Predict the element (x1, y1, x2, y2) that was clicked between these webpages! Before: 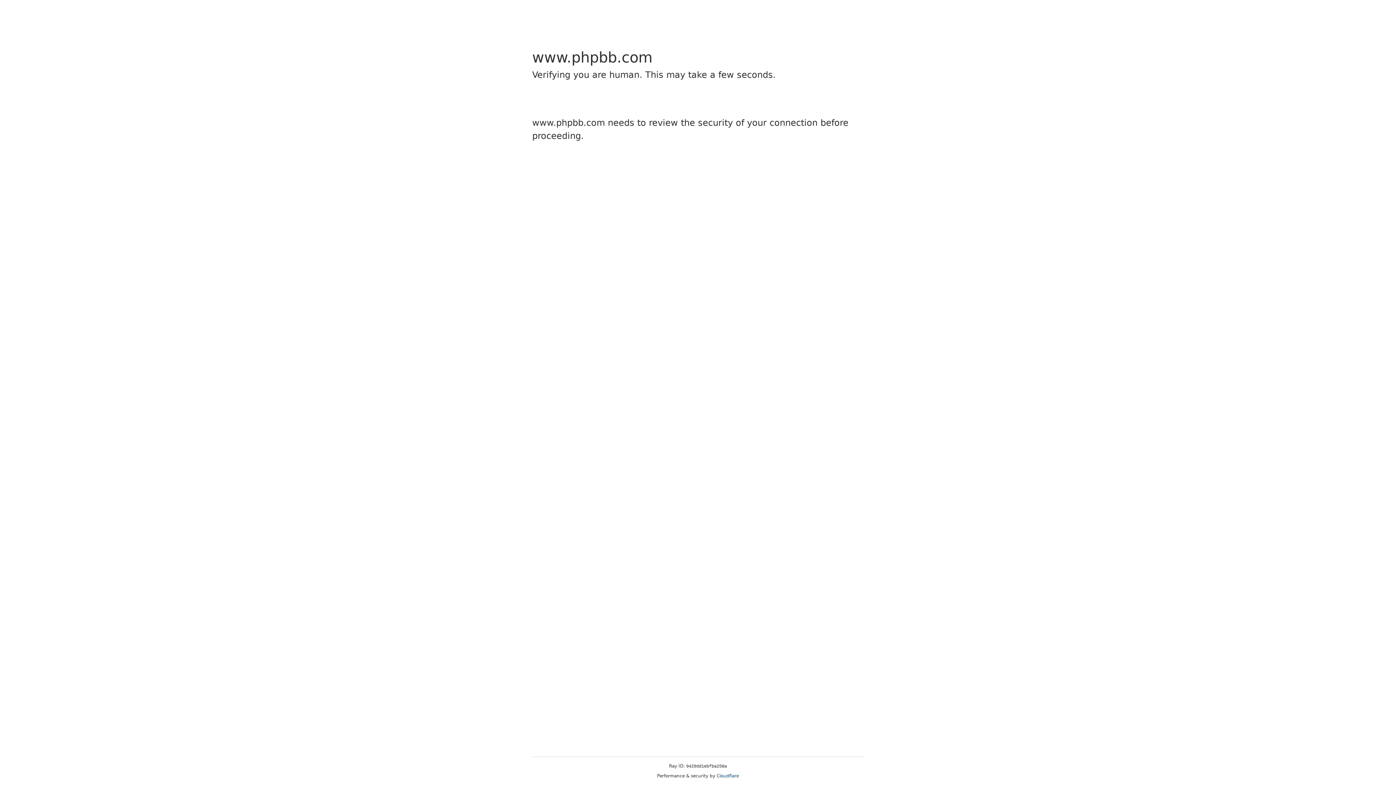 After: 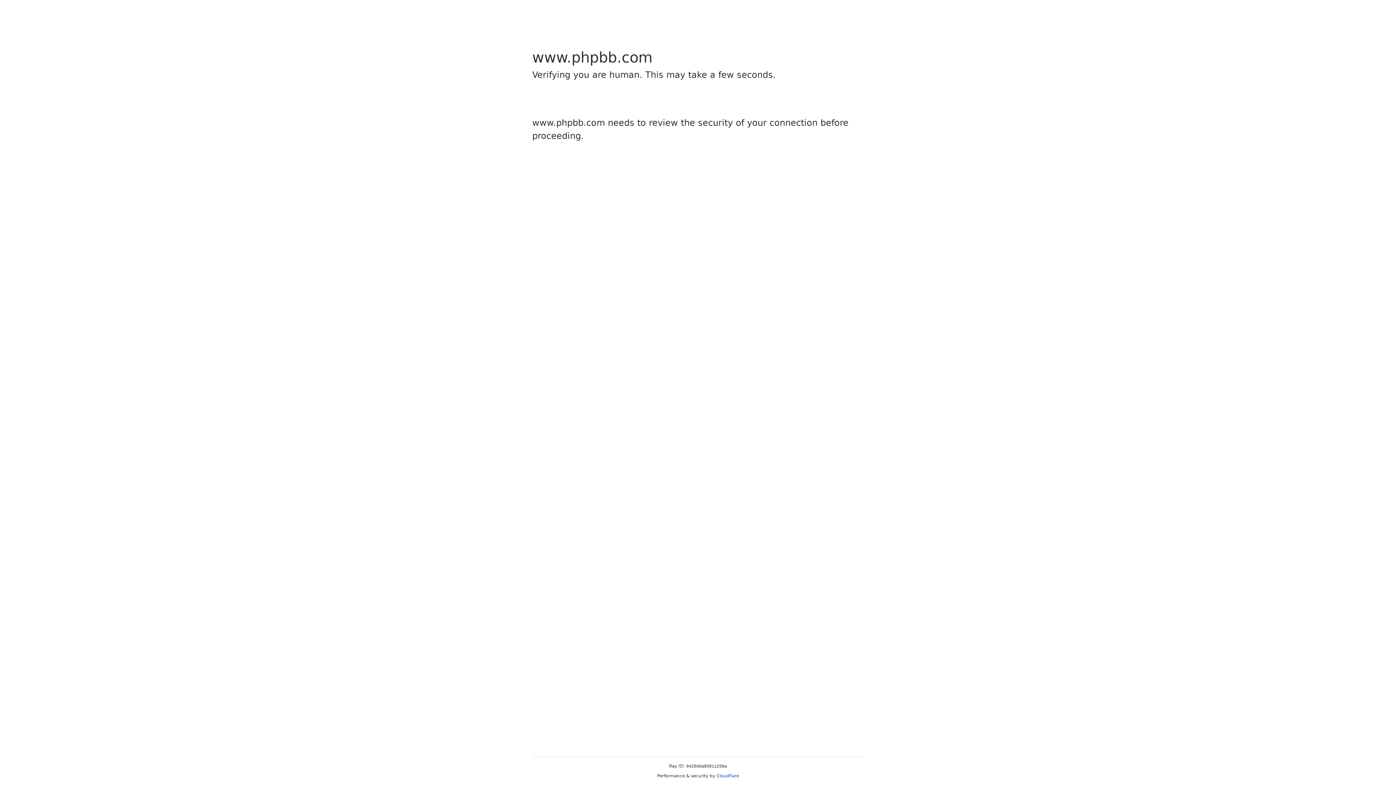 Action: label: Cloudflare bbox: (716, 773, 739, 778)